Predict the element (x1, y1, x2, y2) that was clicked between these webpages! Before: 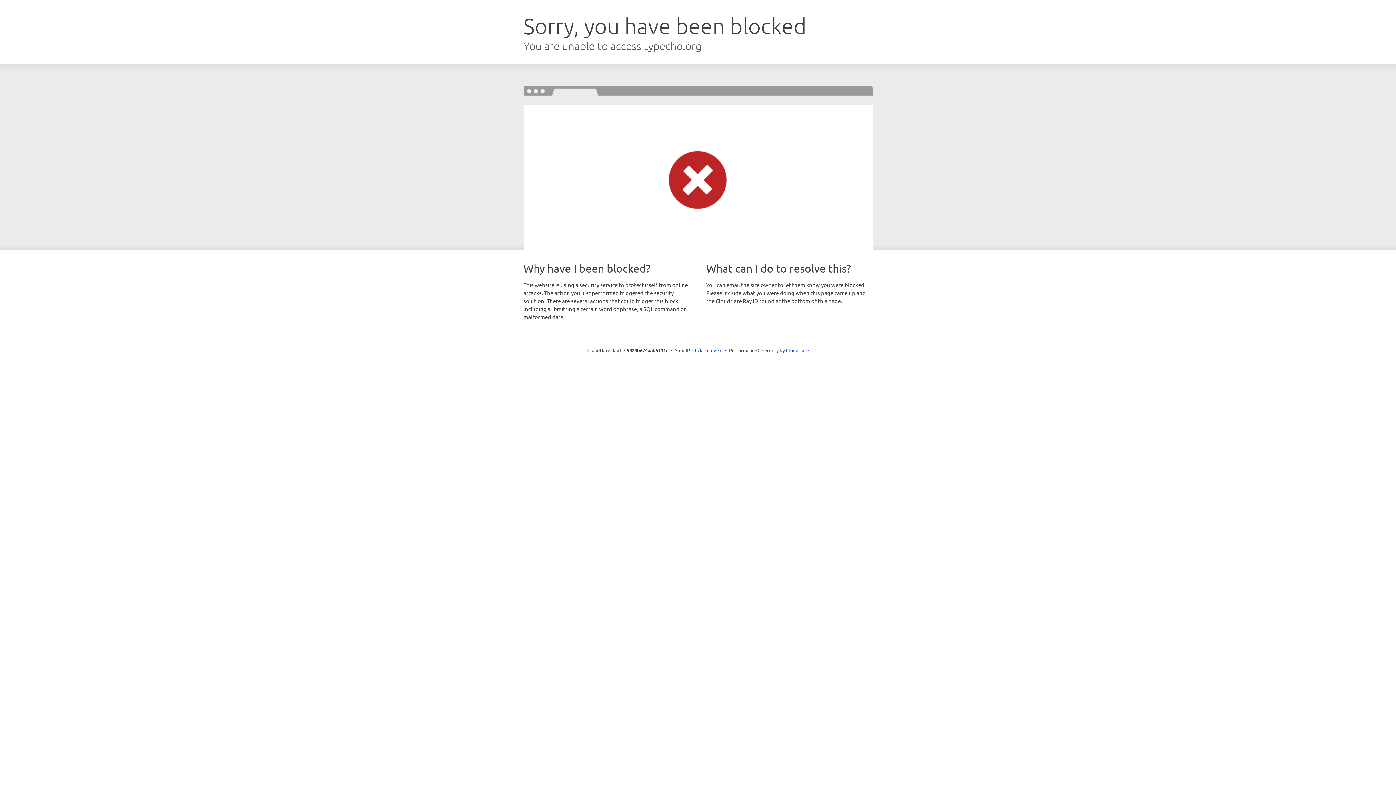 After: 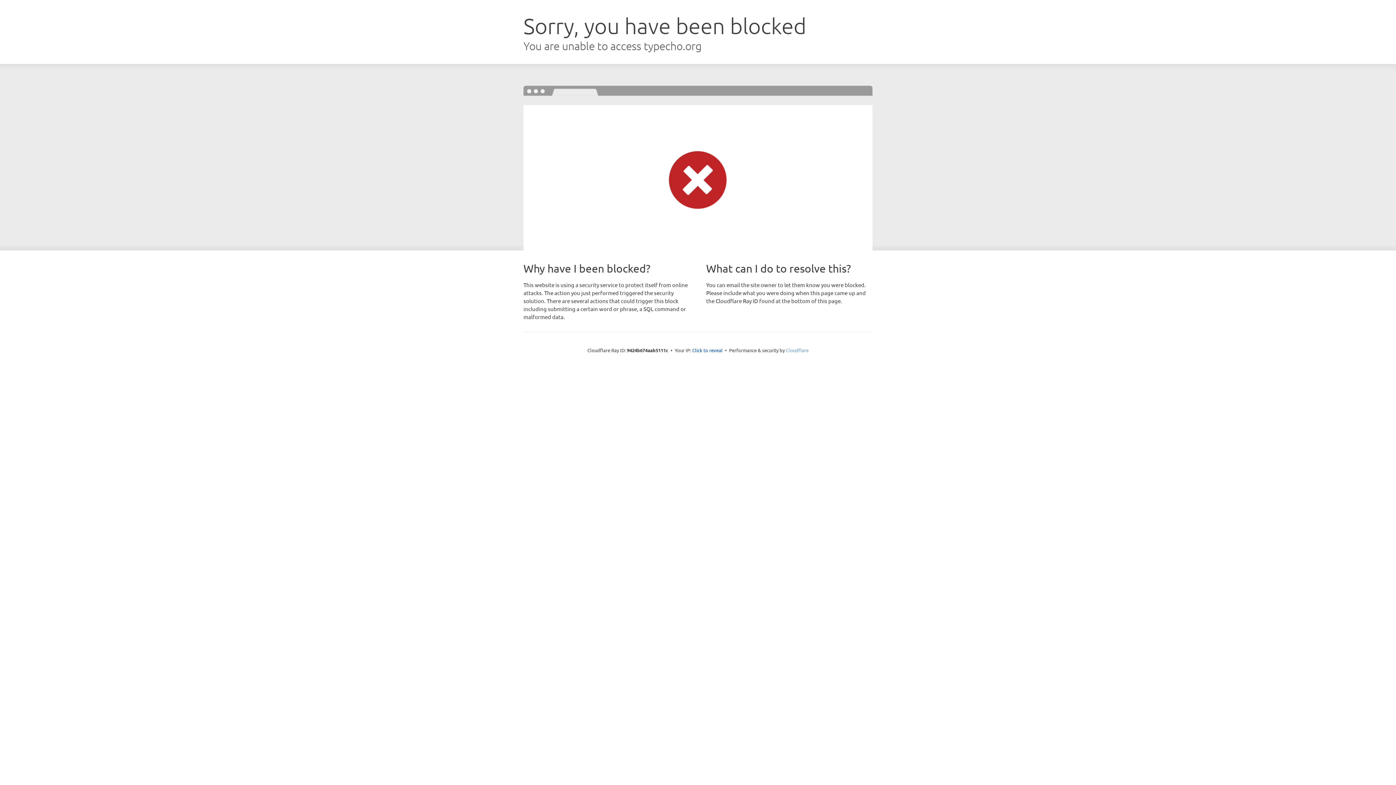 Action: bbox: (786, 347, 808, 353) label: Cloudflare